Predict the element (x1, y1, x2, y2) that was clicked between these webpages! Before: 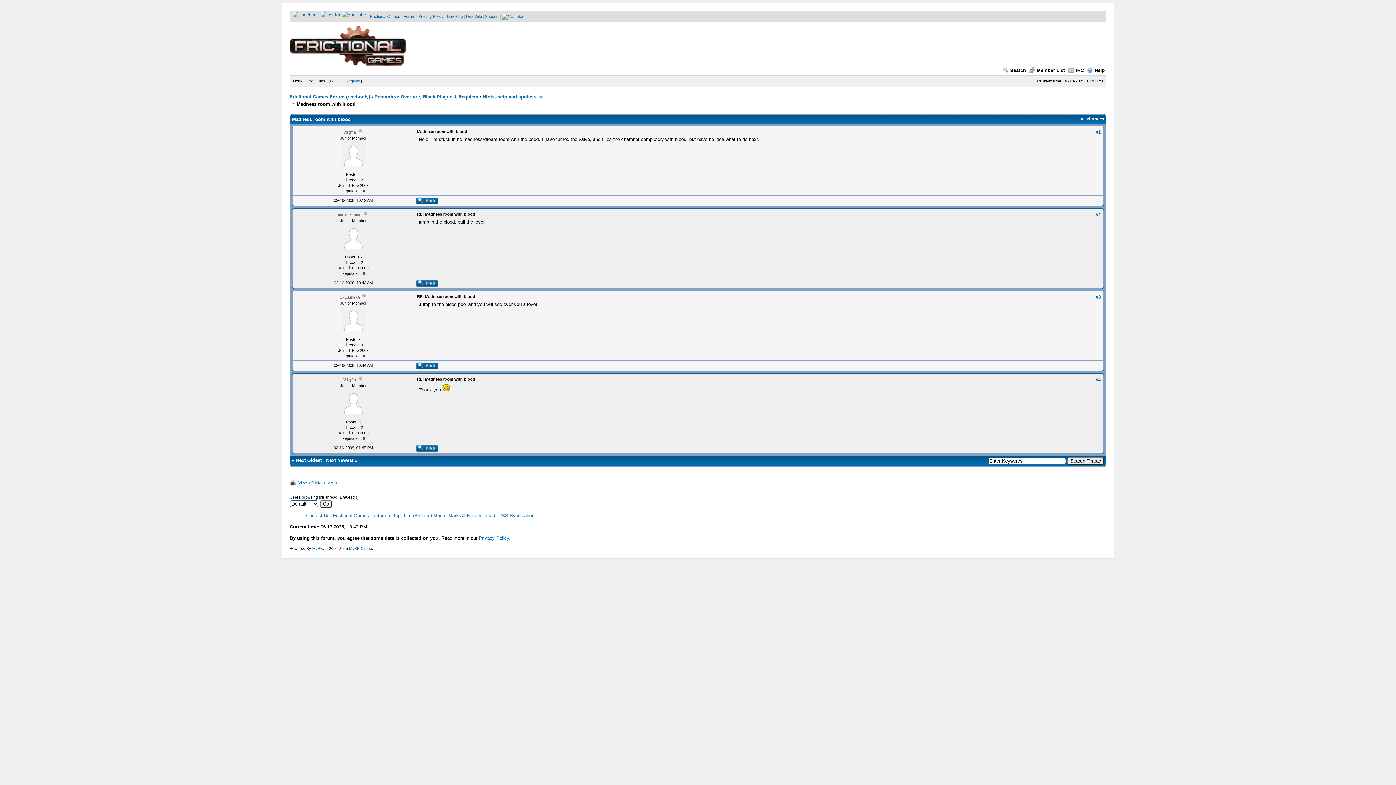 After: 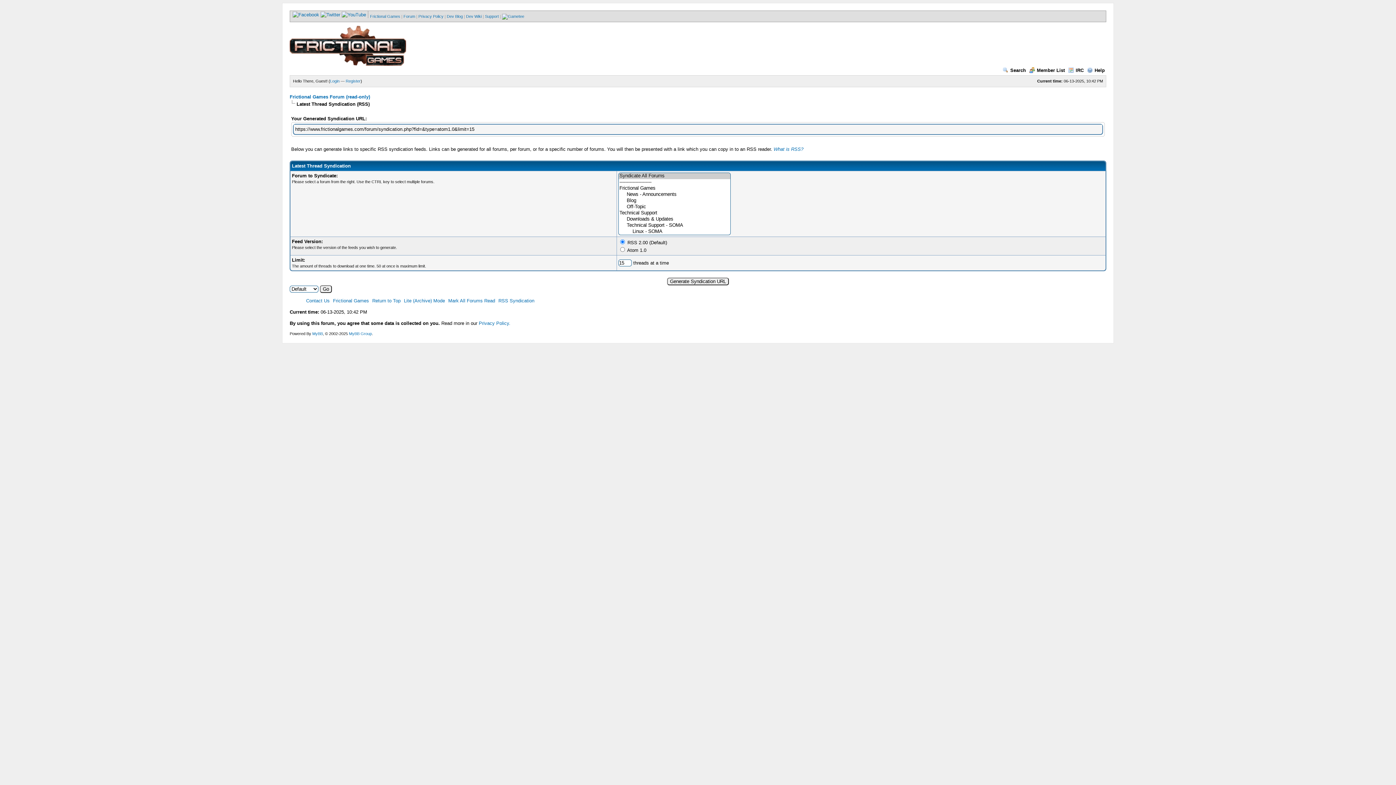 Action: label: RSS Syndication bbox: (498, 513, 534, 518)